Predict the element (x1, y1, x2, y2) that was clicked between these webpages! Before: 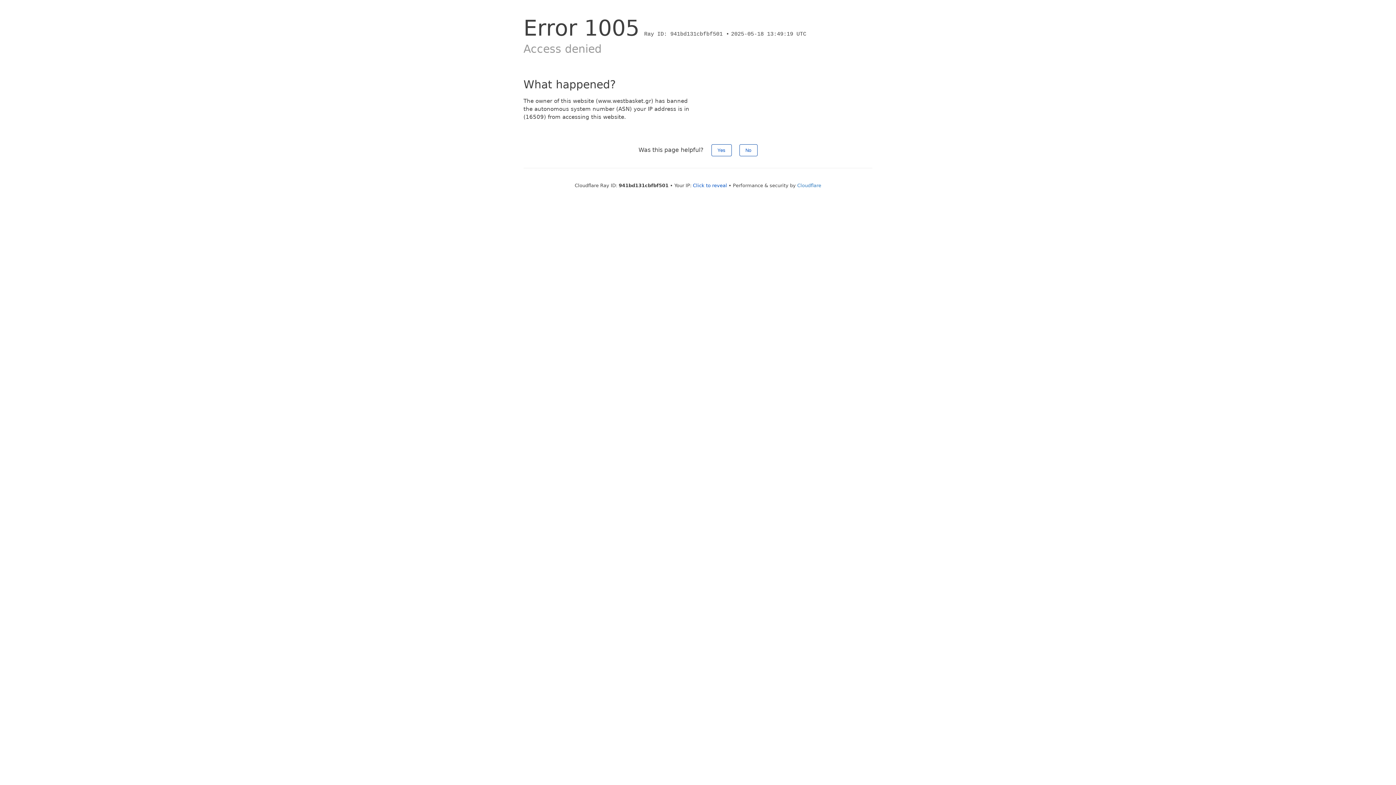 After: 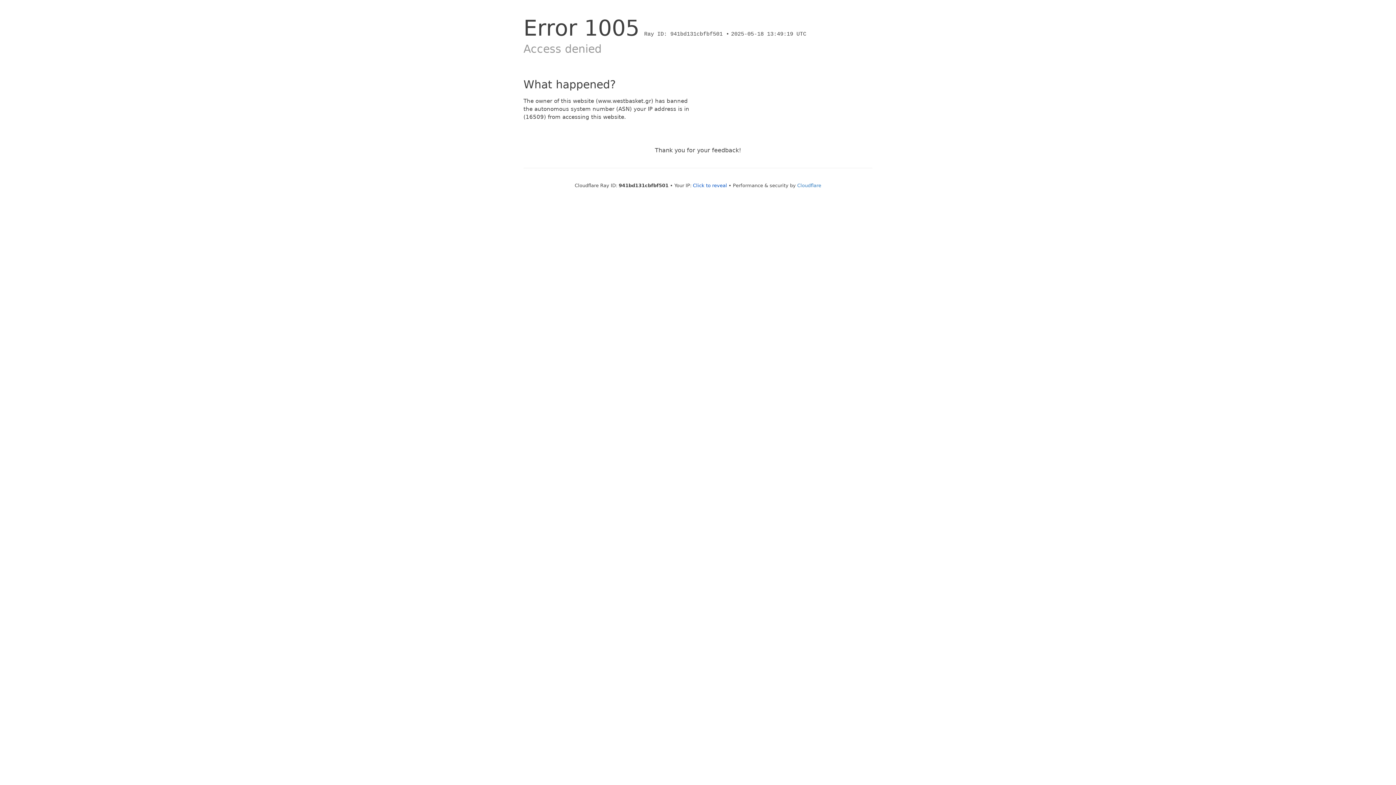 Action: bbox: (739, 144, 757, 156) label: No